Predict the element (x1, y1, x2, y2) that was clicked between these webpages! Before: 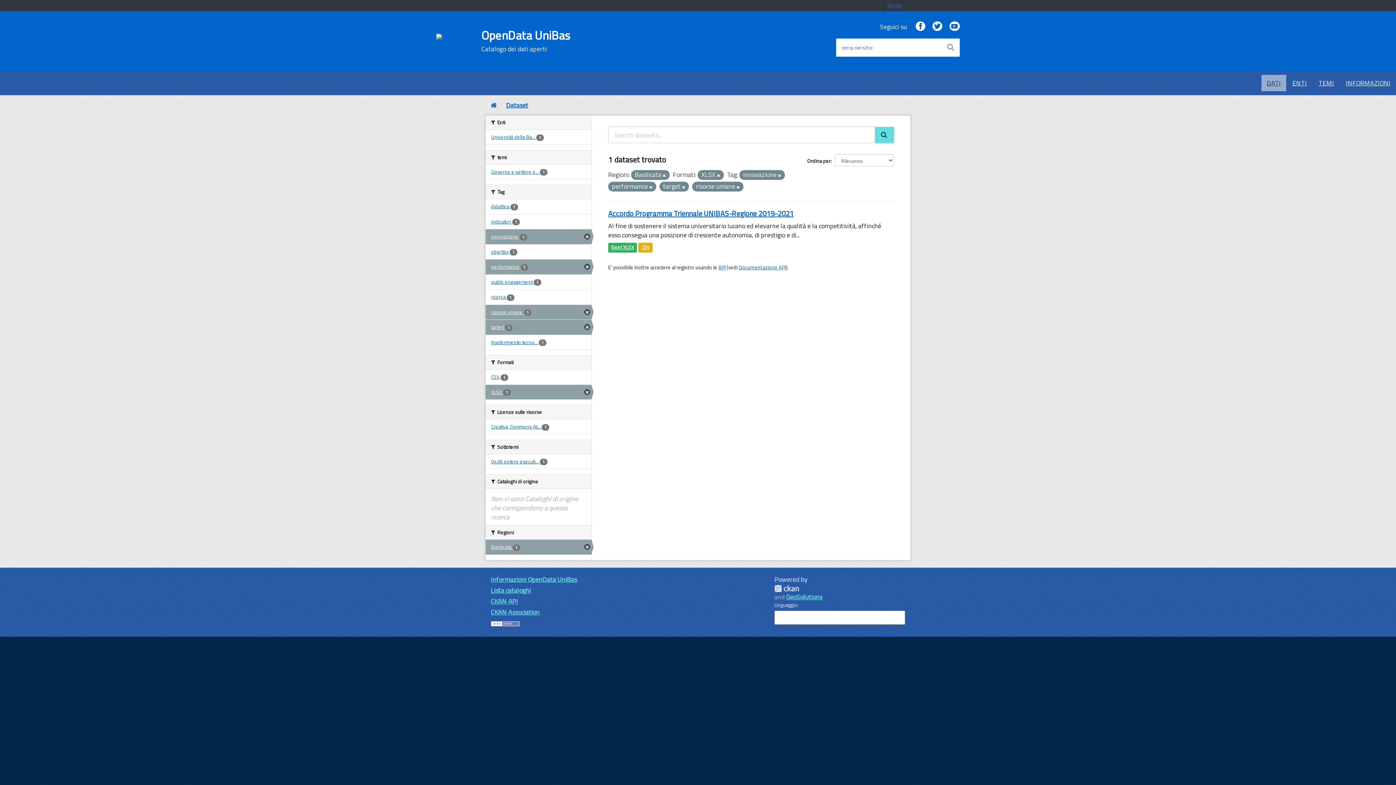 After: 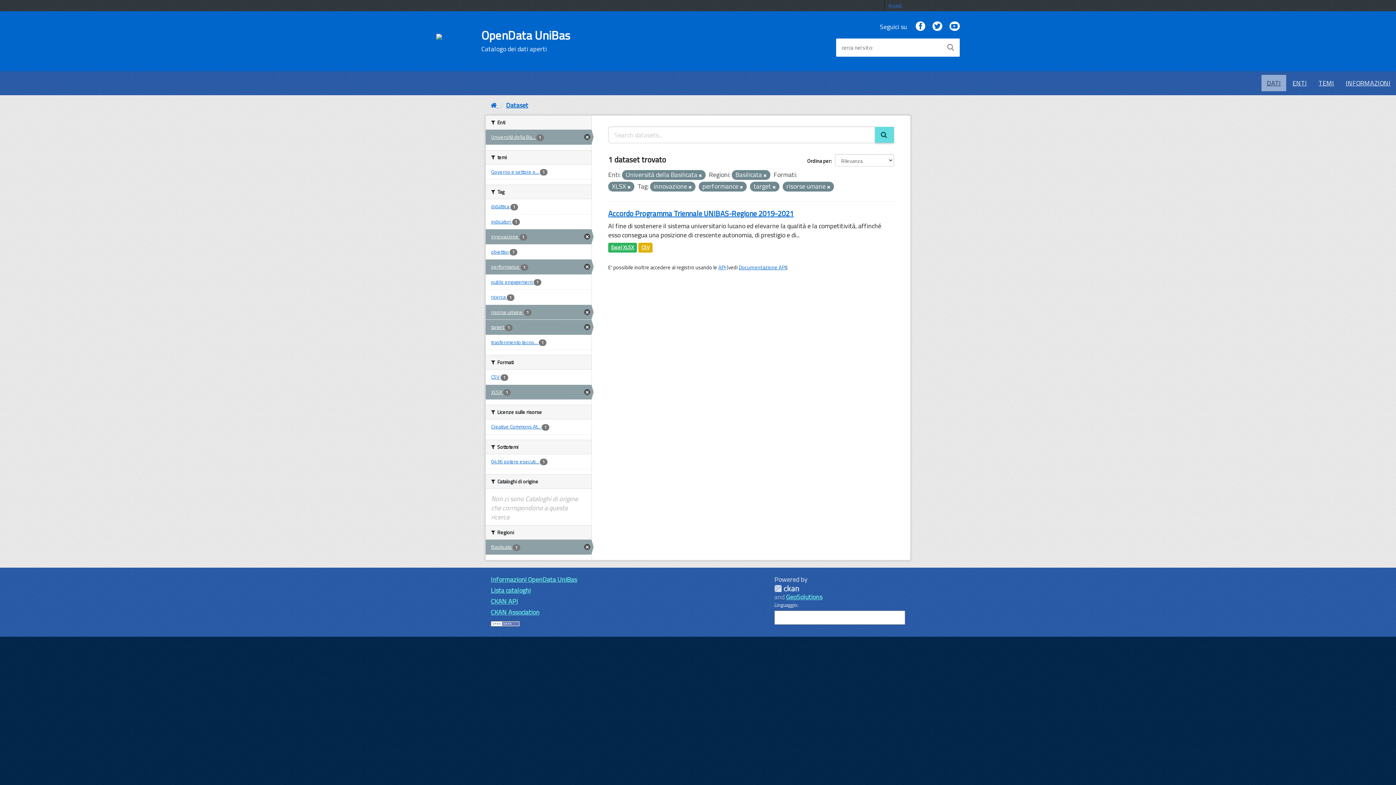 Action: bbox: (485, 129, 591, 144) label: Università della Ba... 1